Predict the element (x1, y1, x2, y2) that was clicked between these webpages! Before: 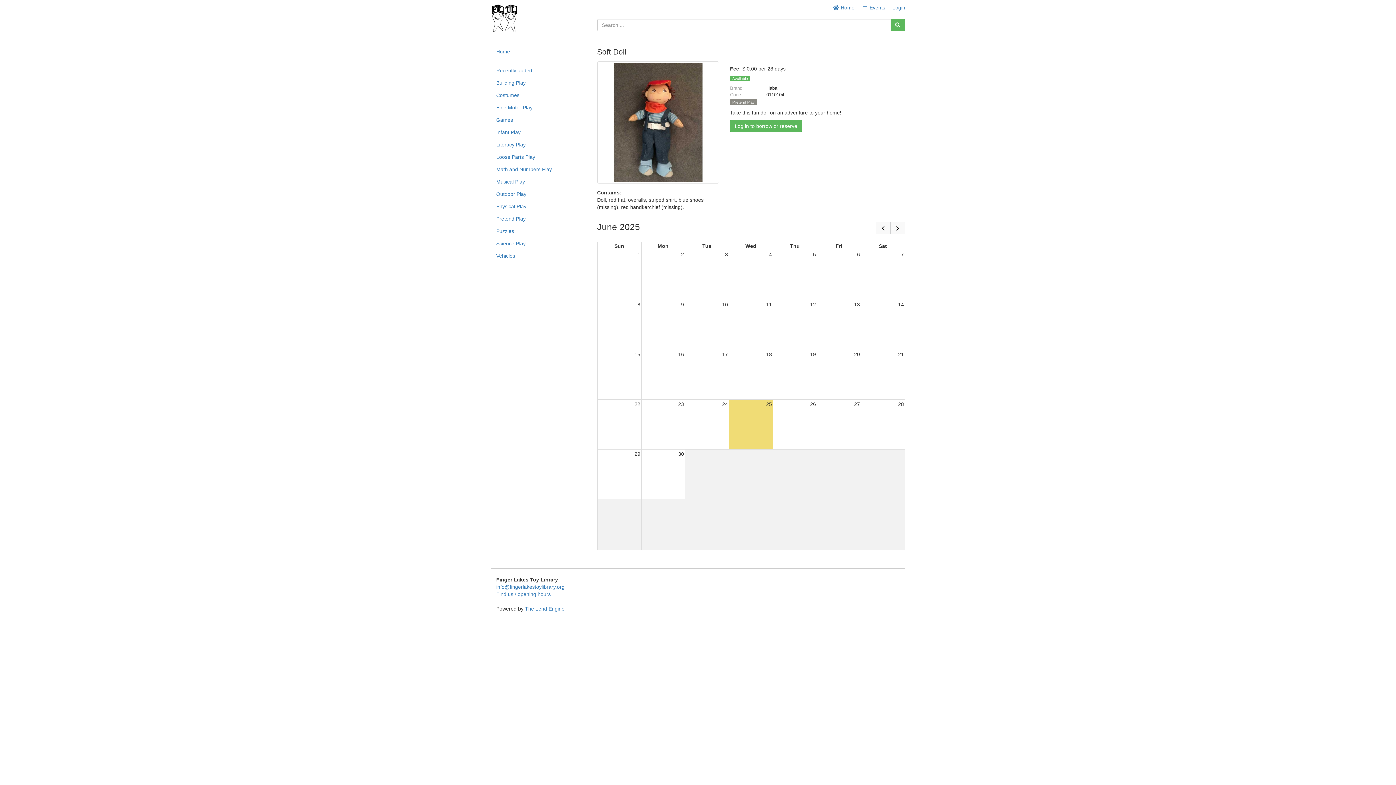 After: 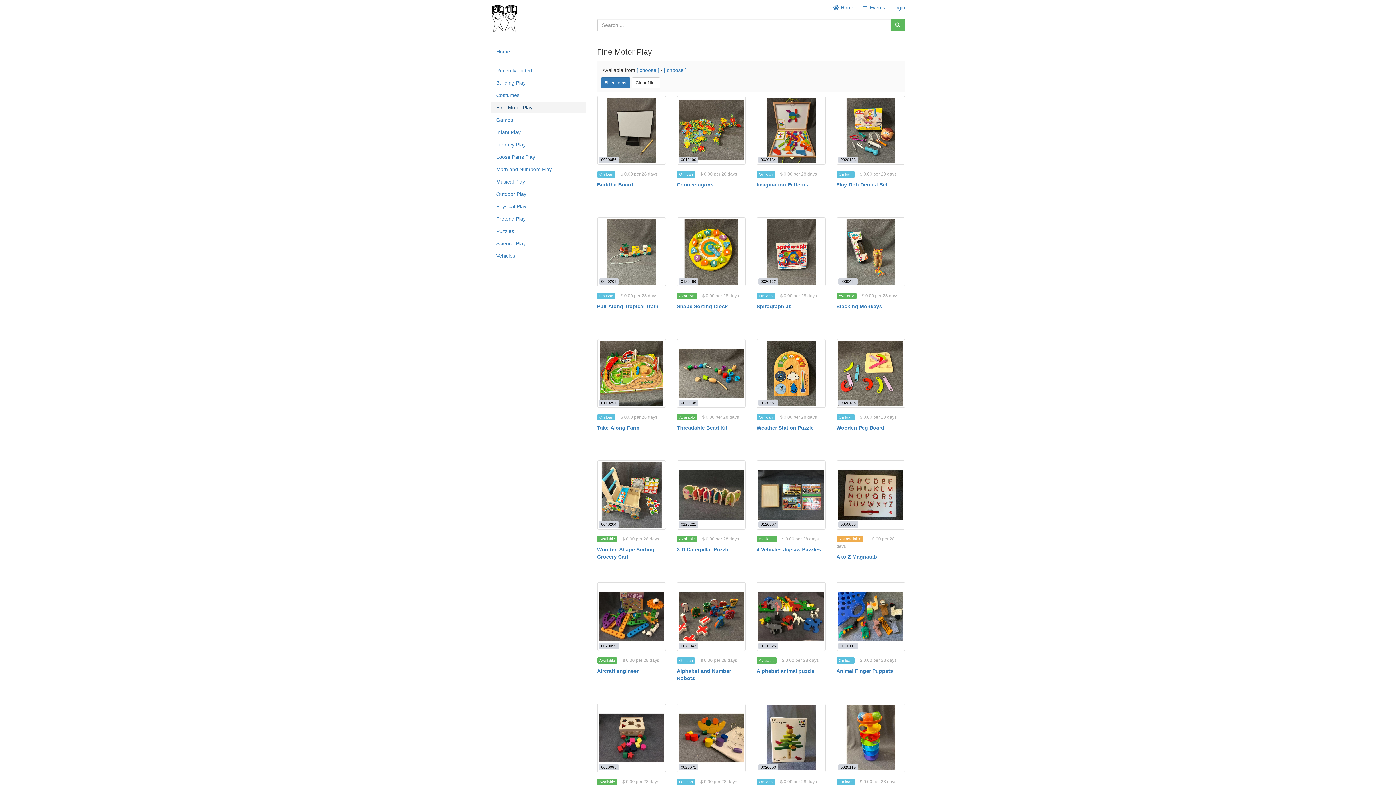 Action: bbox: (490, 101, 586, 113) label: Fine Motor Play